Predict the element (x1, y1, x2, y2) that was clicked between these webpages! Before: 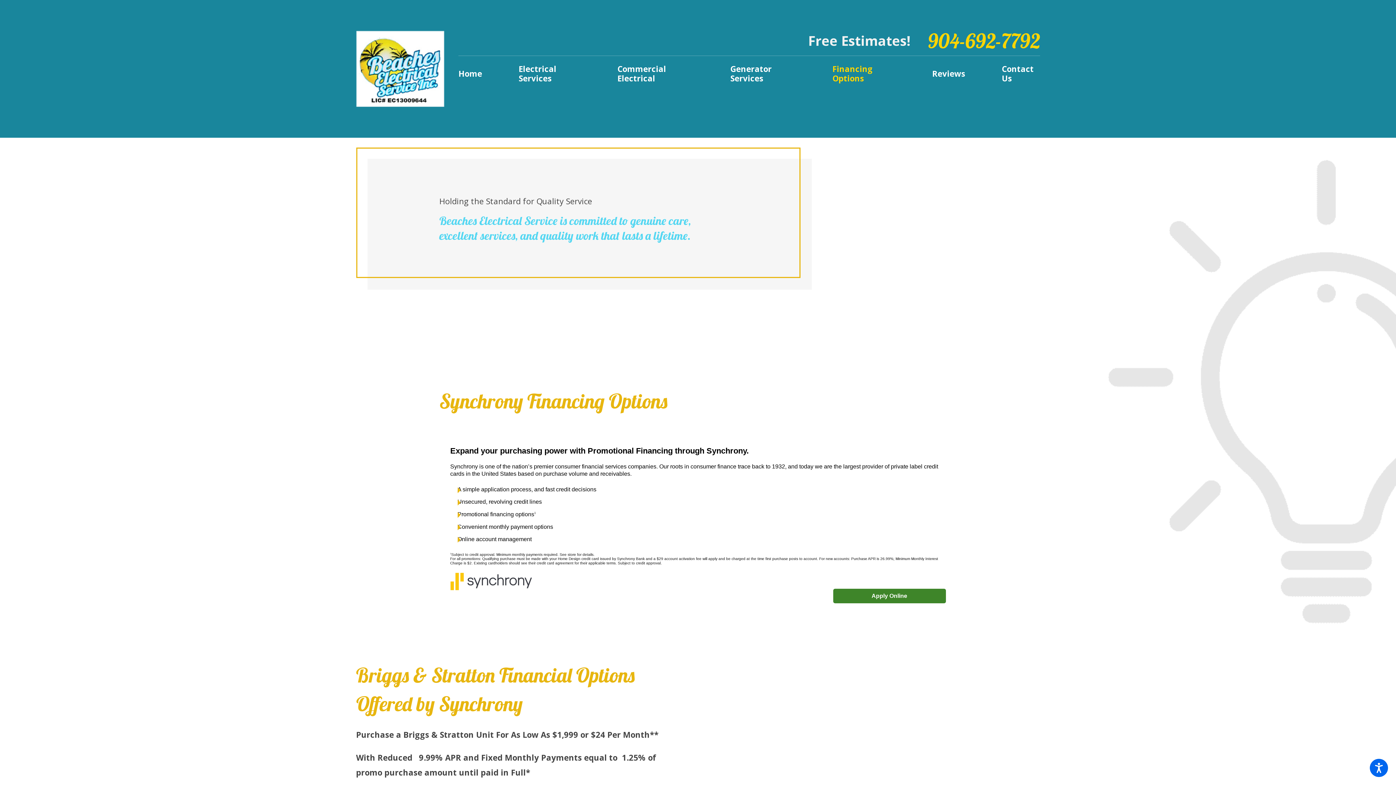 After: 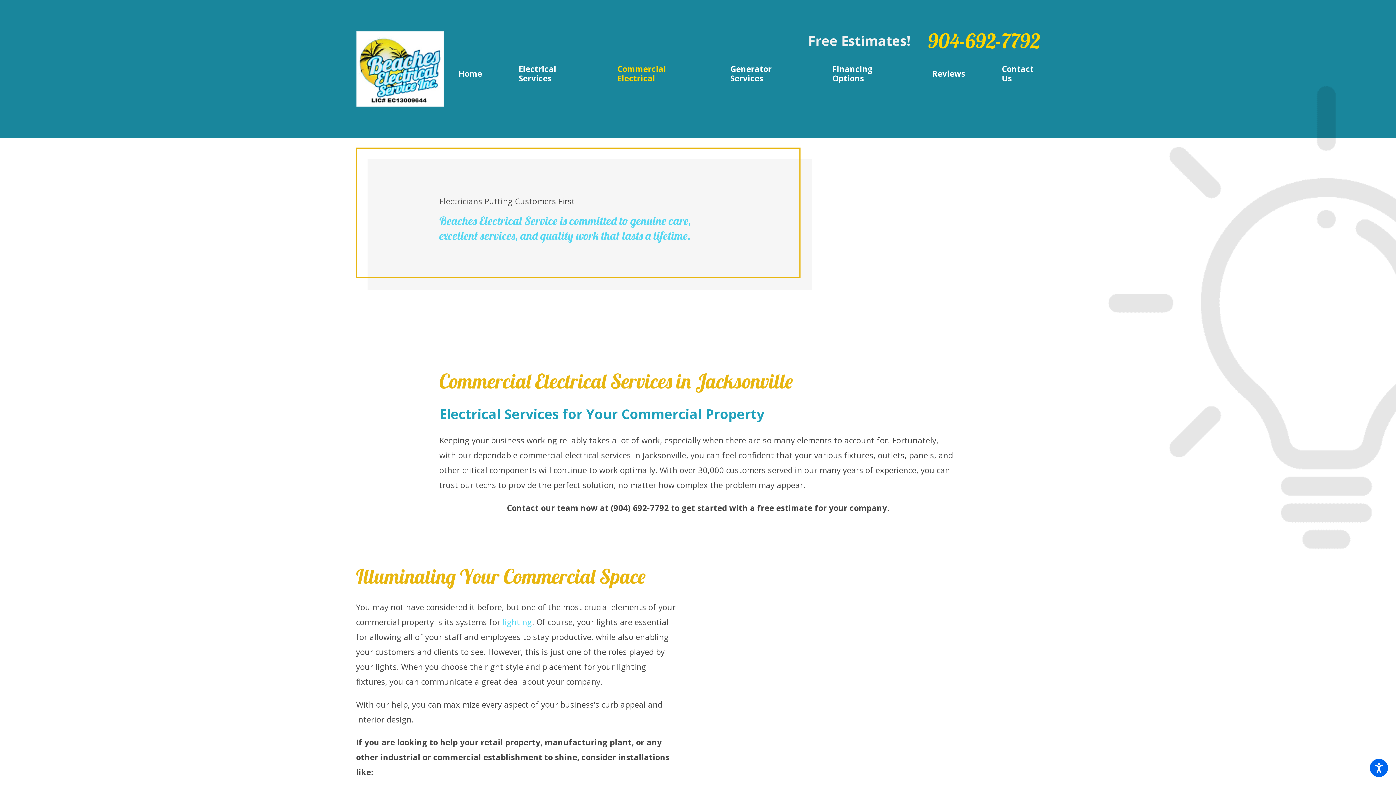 Action: label: Commercial Electrical bbox: (600, 56, 710, 91)